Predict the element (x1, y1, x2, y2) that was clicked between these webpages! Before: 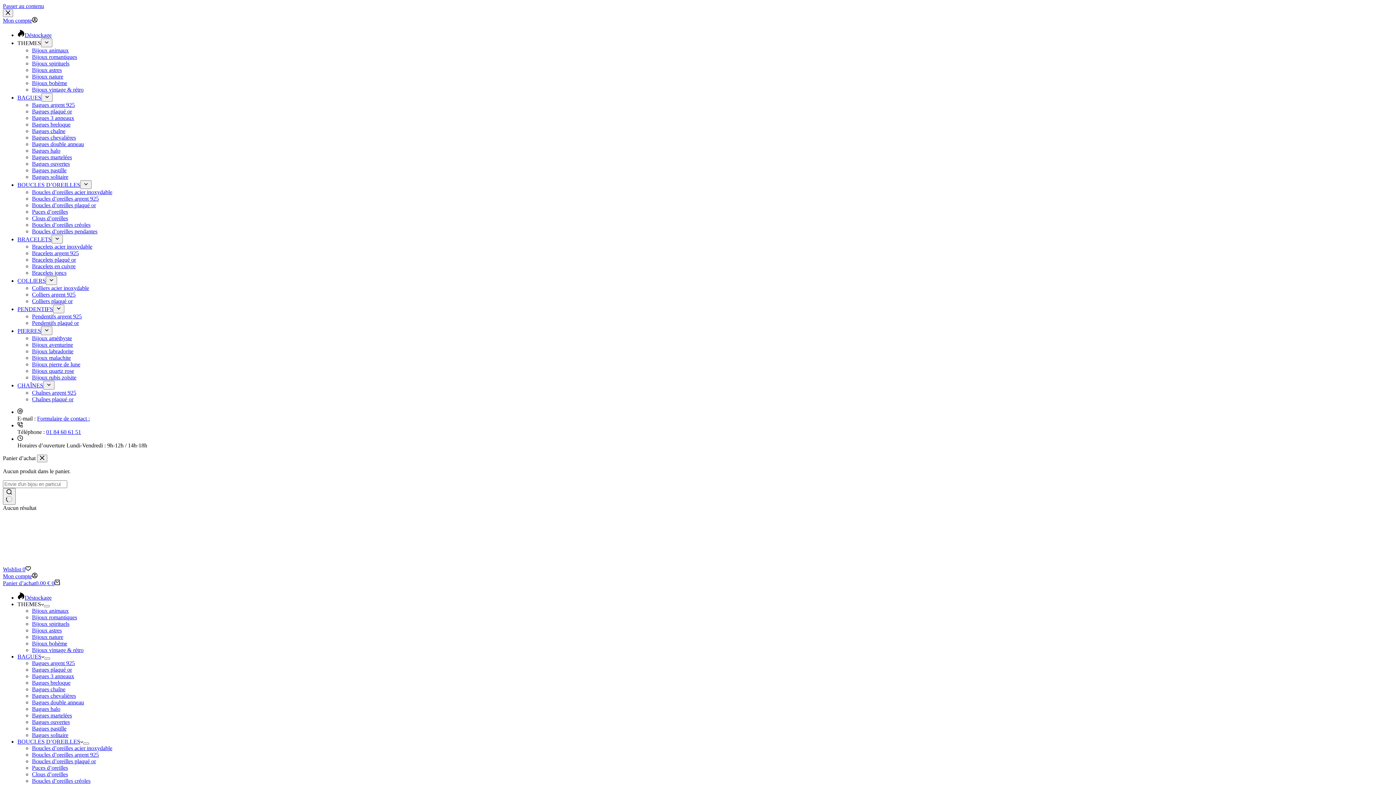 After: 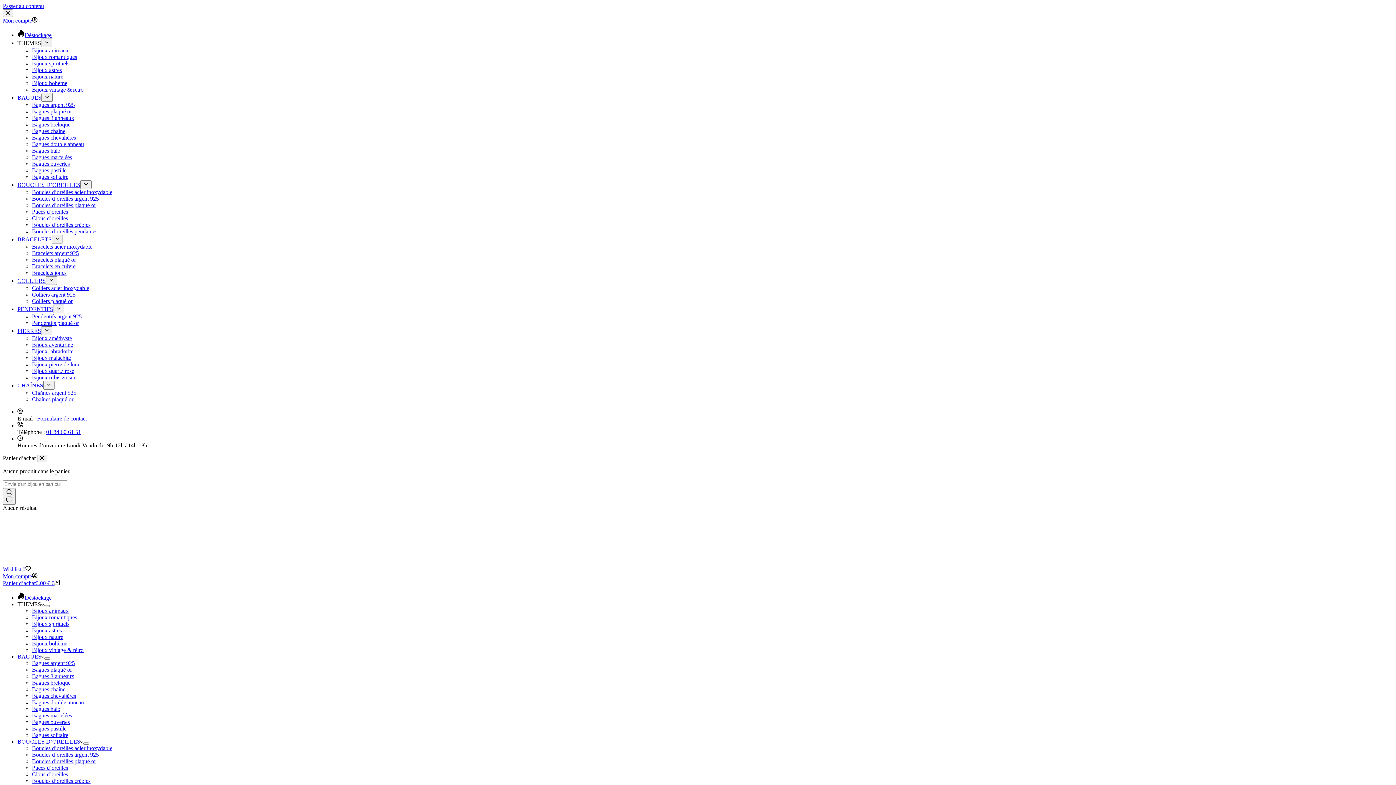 Action: label: Bagues halo bbox: (32, 706, 60, 712)